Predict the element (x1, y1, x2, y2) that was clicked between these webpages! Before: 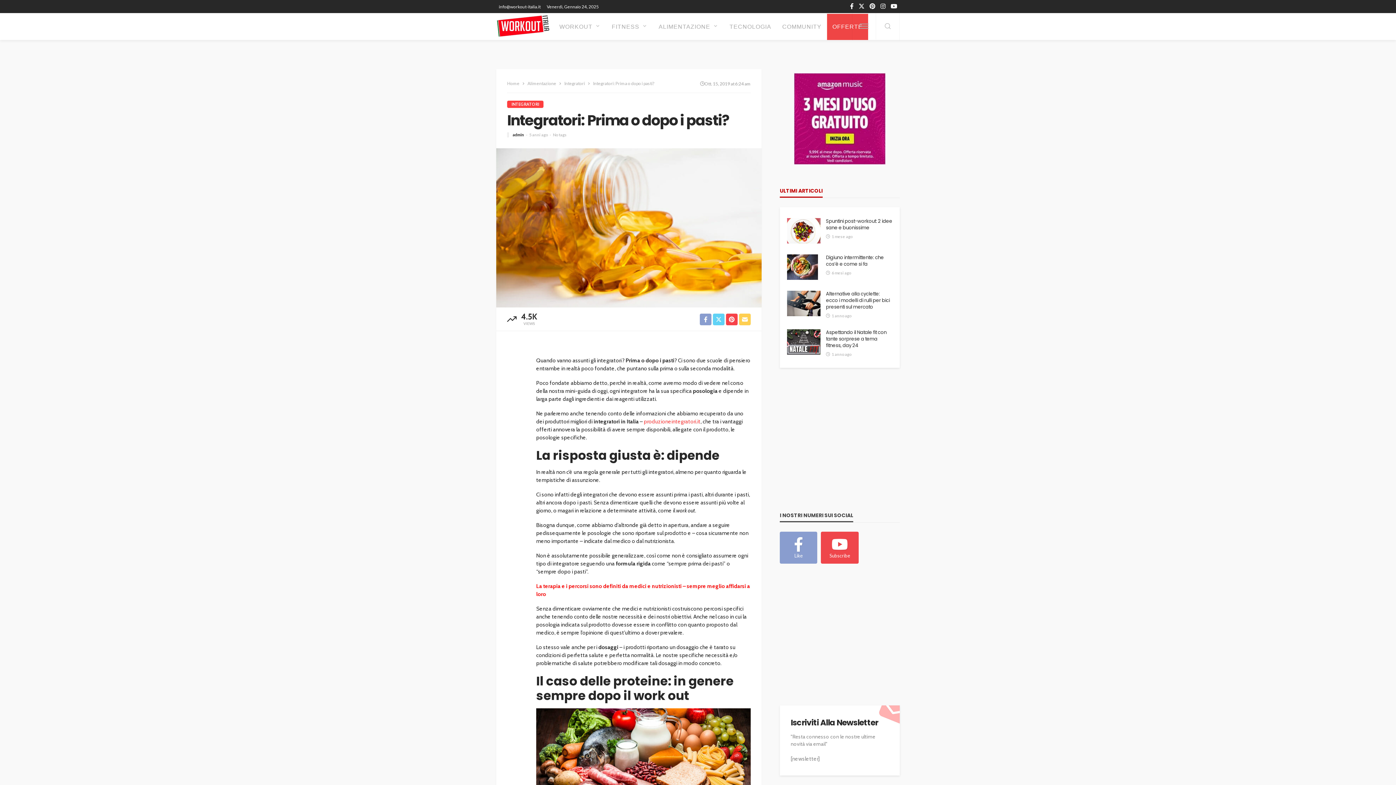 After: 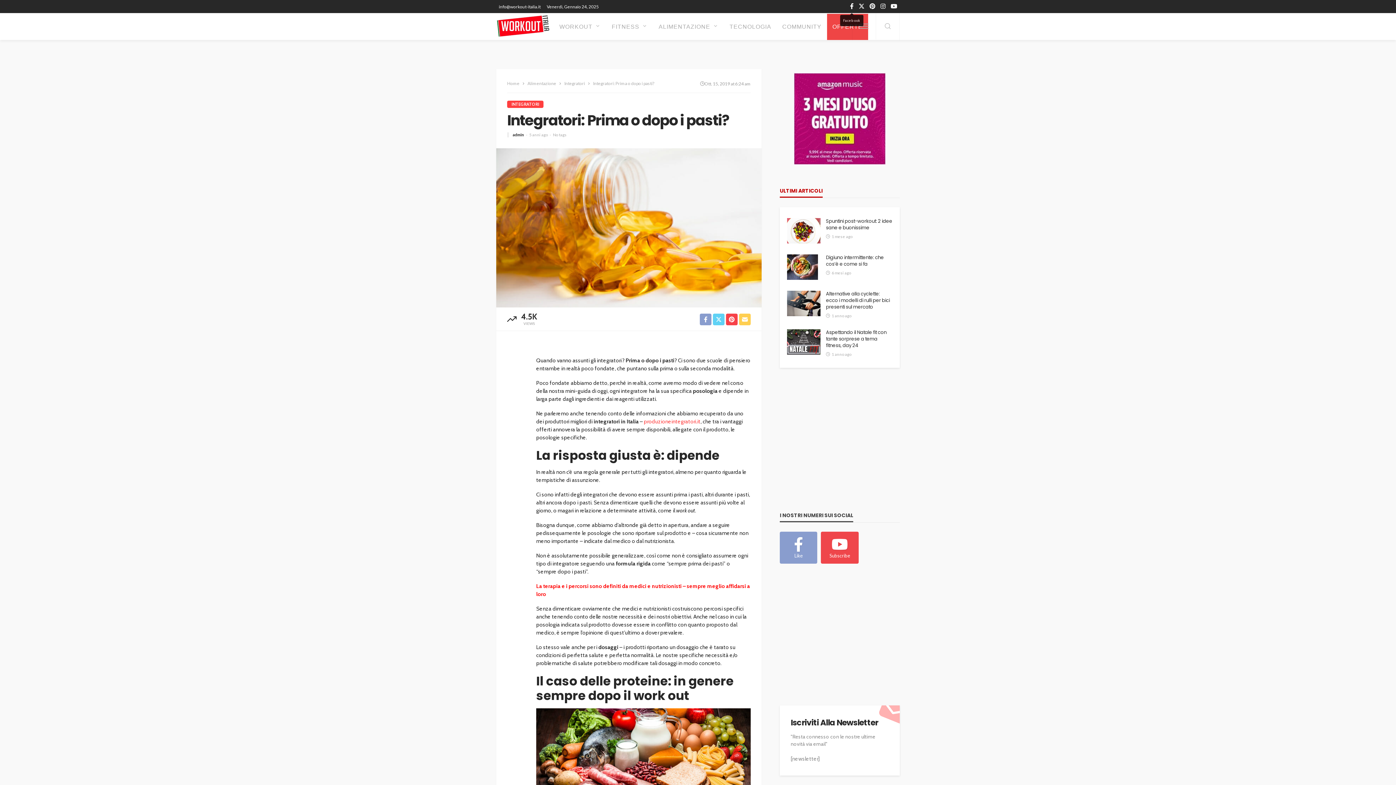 Action: bbox: (847, 0, 856, 13)